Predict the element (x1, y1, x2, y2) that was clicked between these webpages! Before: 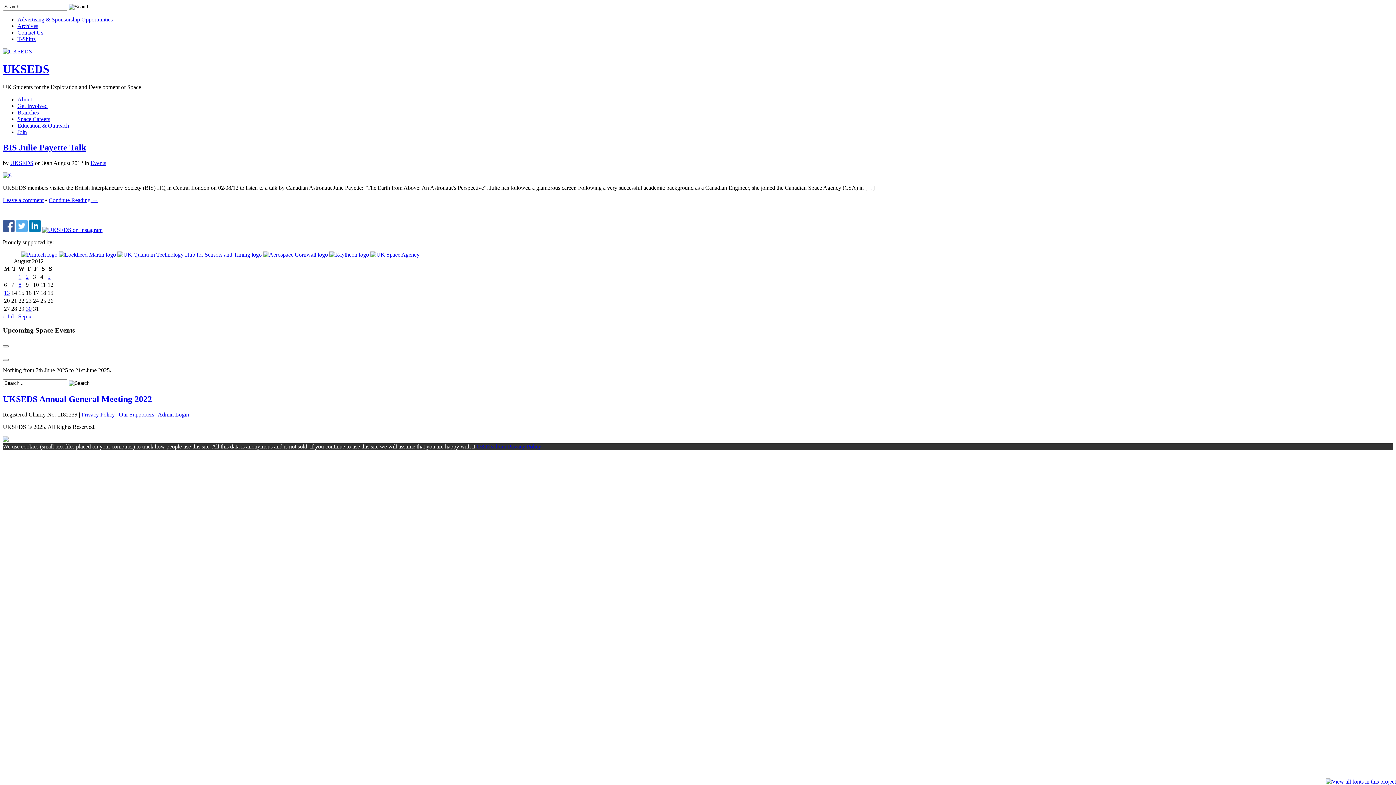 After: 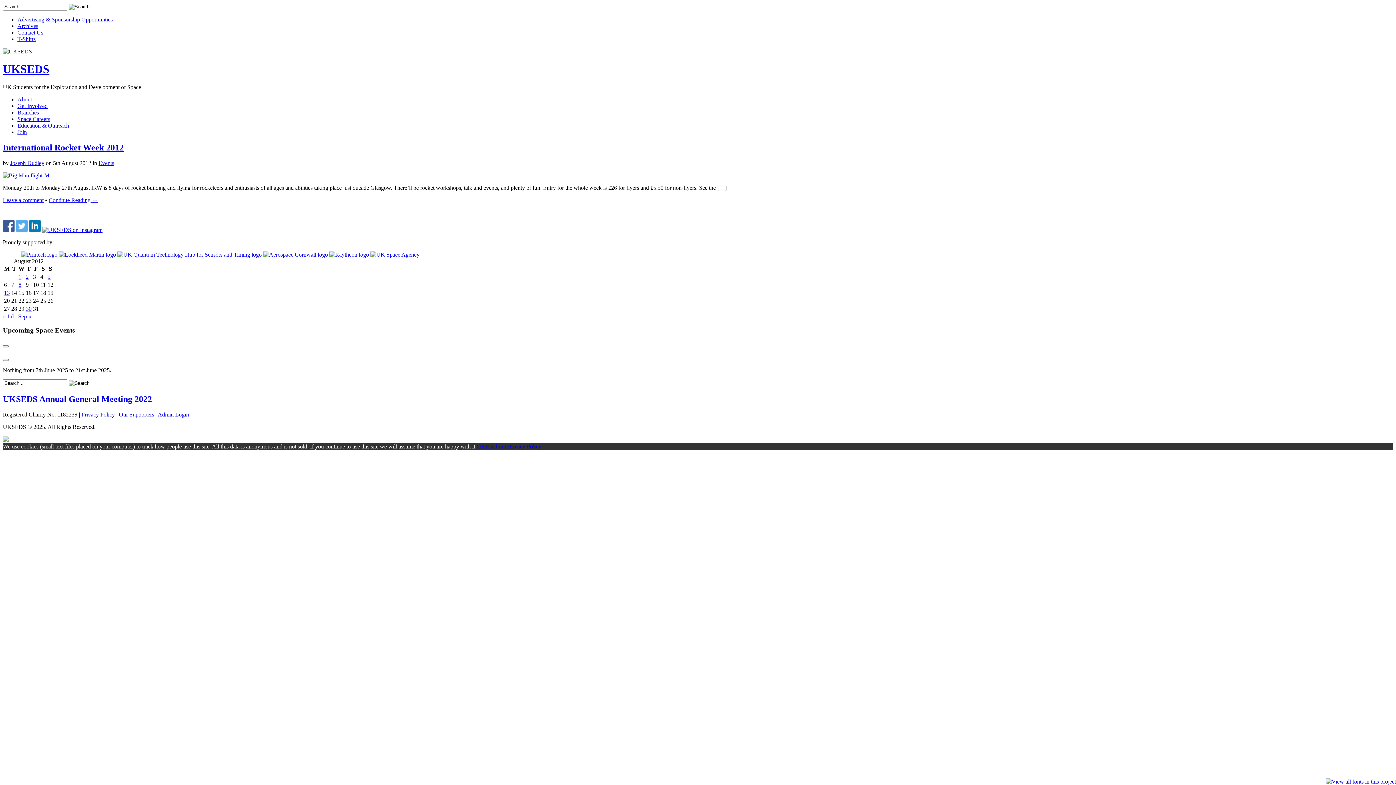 Action: bbox: (47, 273, 50, 279) label: Posts published on 5 August 2012